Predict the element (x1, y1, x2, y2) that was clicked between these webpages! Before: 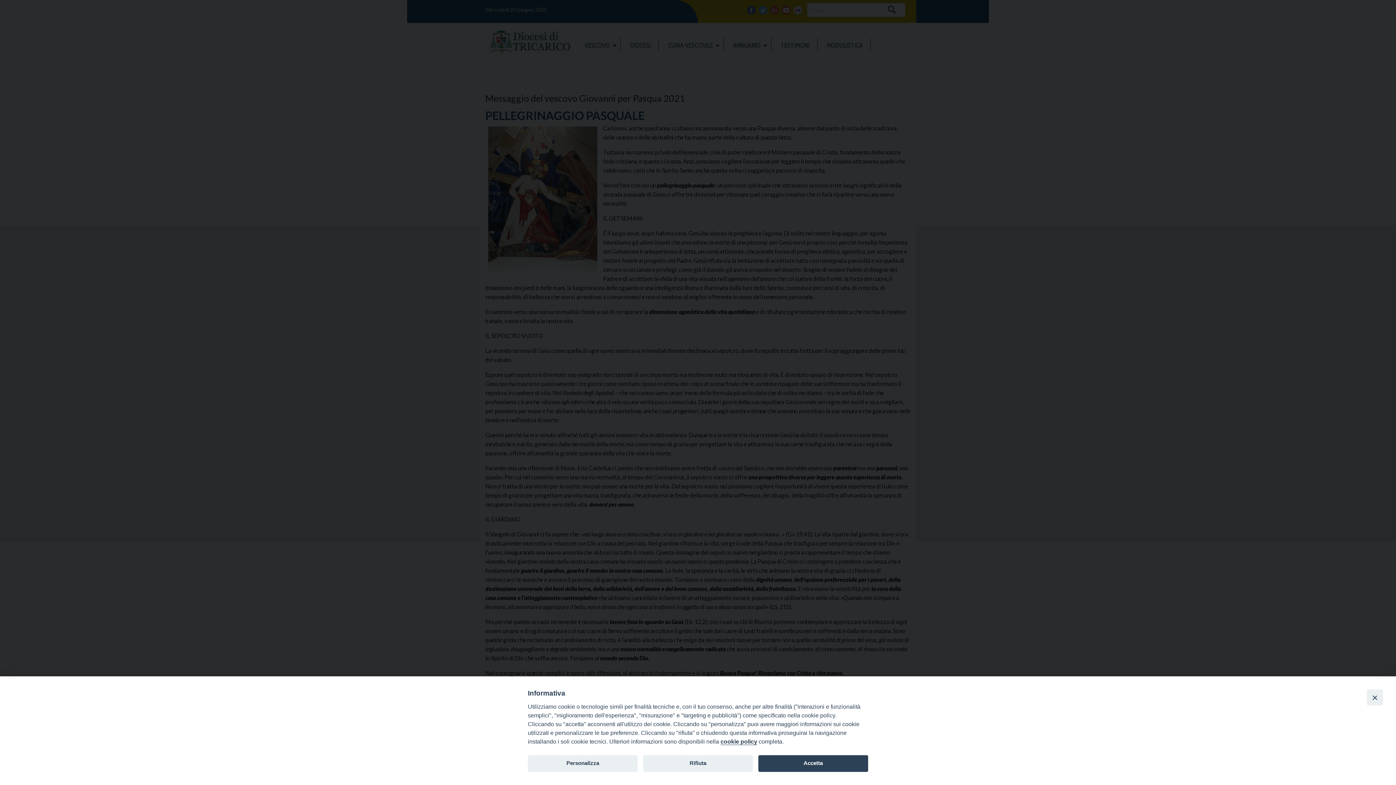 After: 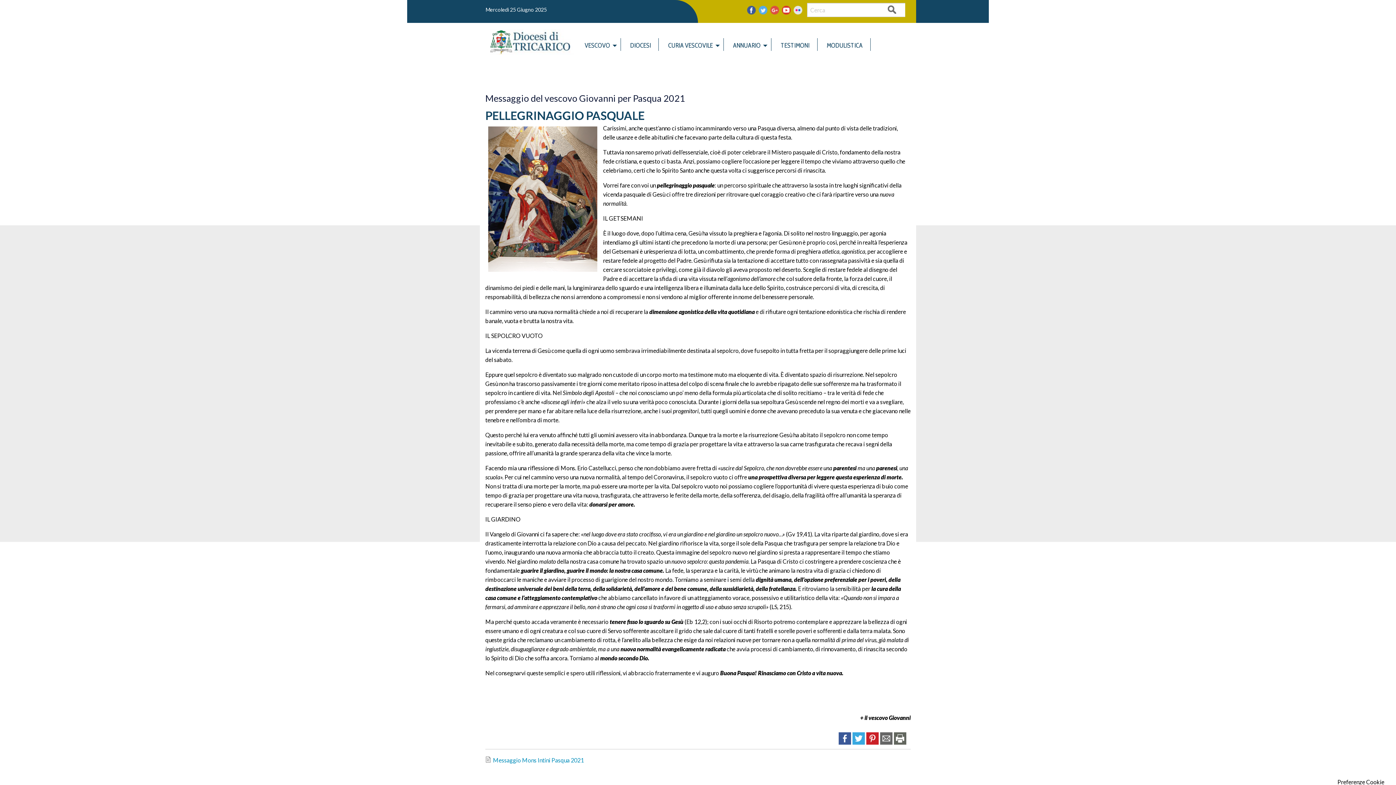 Action: label: Close bbox: (1367, 689, 1383, 705)